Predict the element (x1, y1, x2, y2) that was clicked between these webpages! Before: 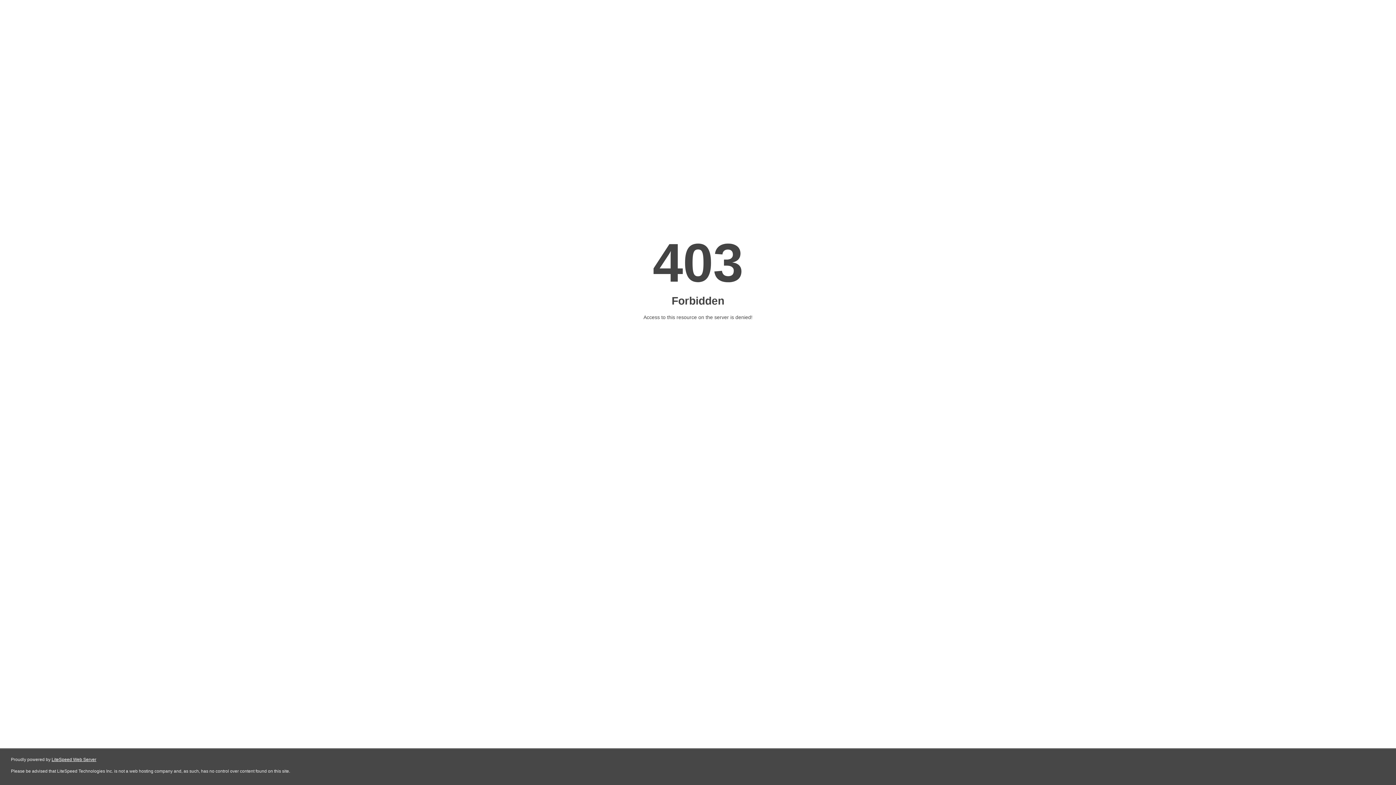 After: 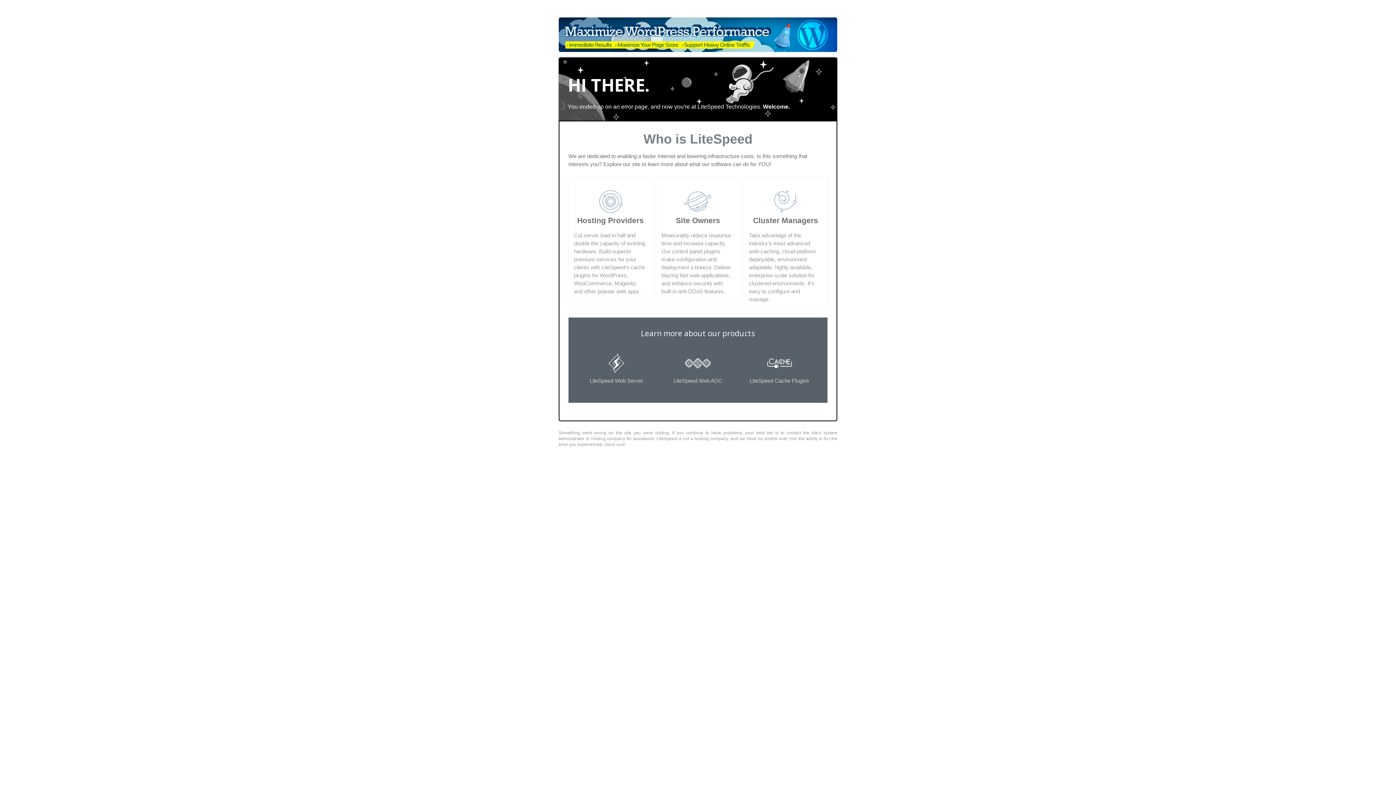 Action: bbox: (51, 757, 96, 762) label: LiteSpeed Web Server